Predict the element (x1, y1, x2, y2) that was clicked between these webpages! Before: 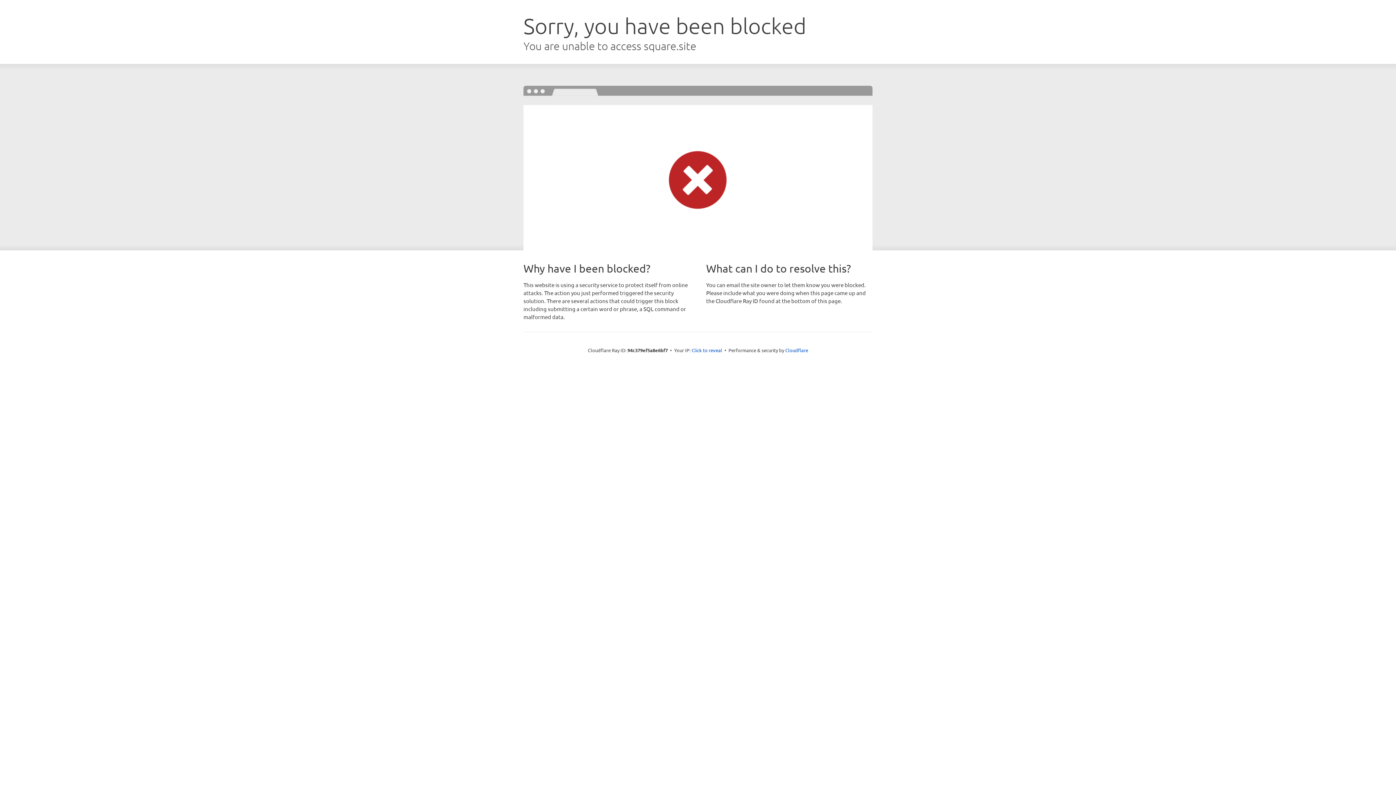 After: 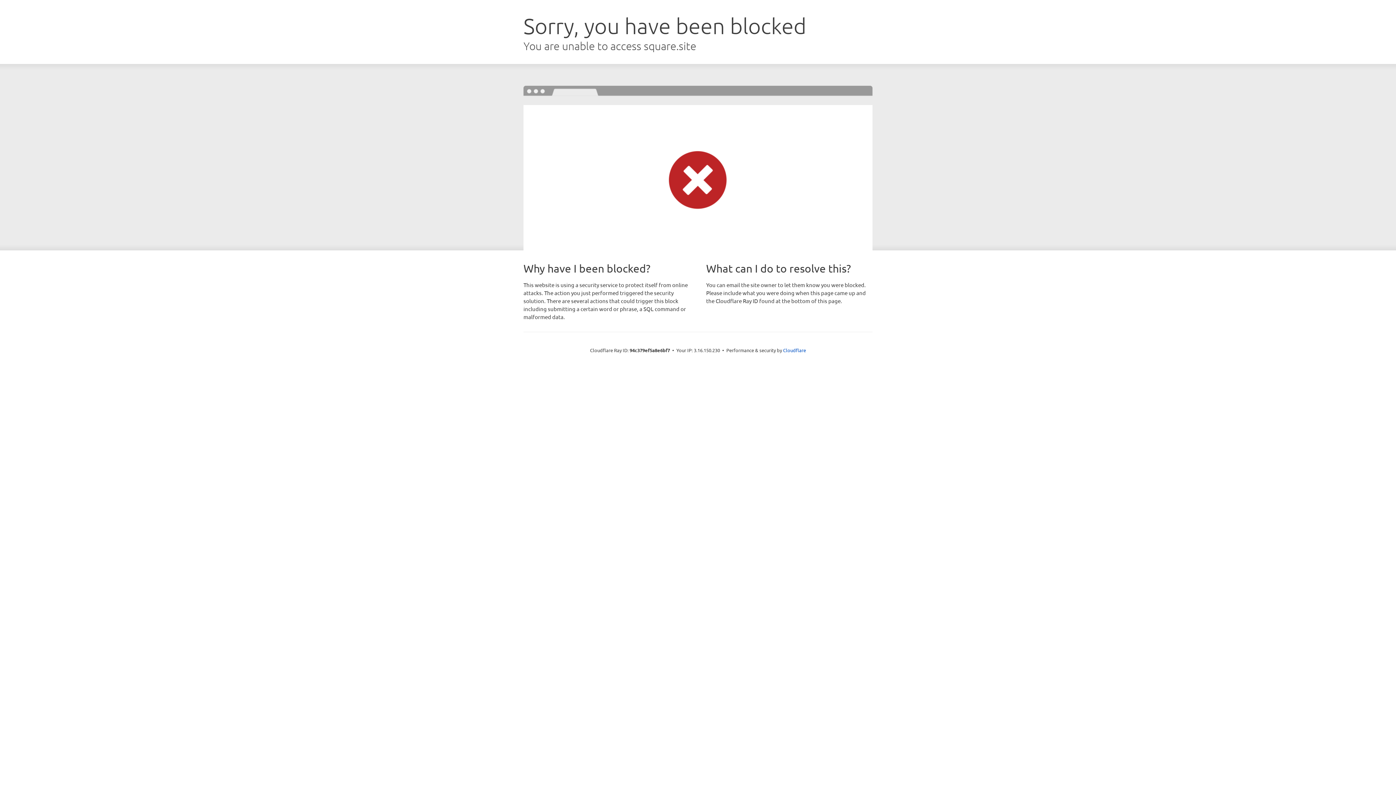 Action: label: Click to reveal bbox: (691, 346, 722, 353)